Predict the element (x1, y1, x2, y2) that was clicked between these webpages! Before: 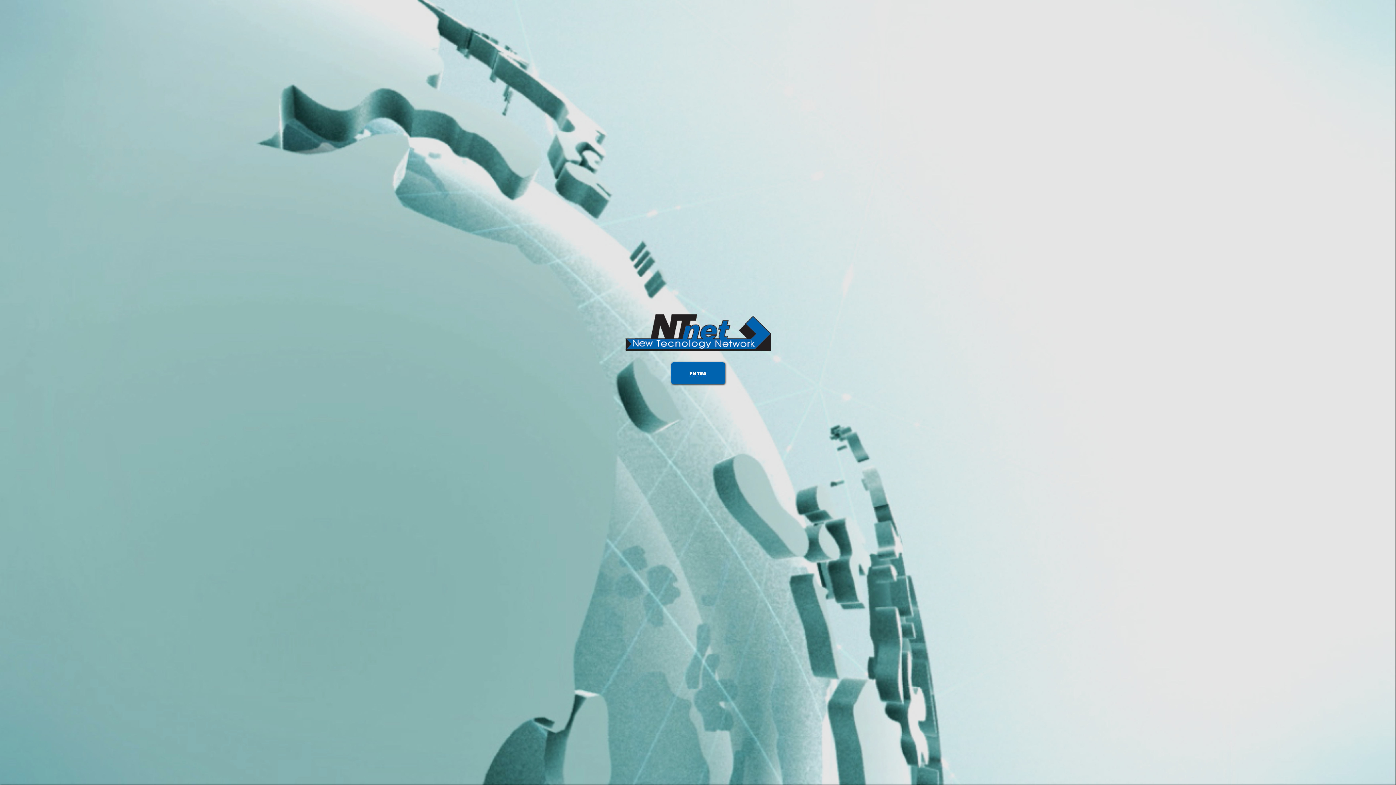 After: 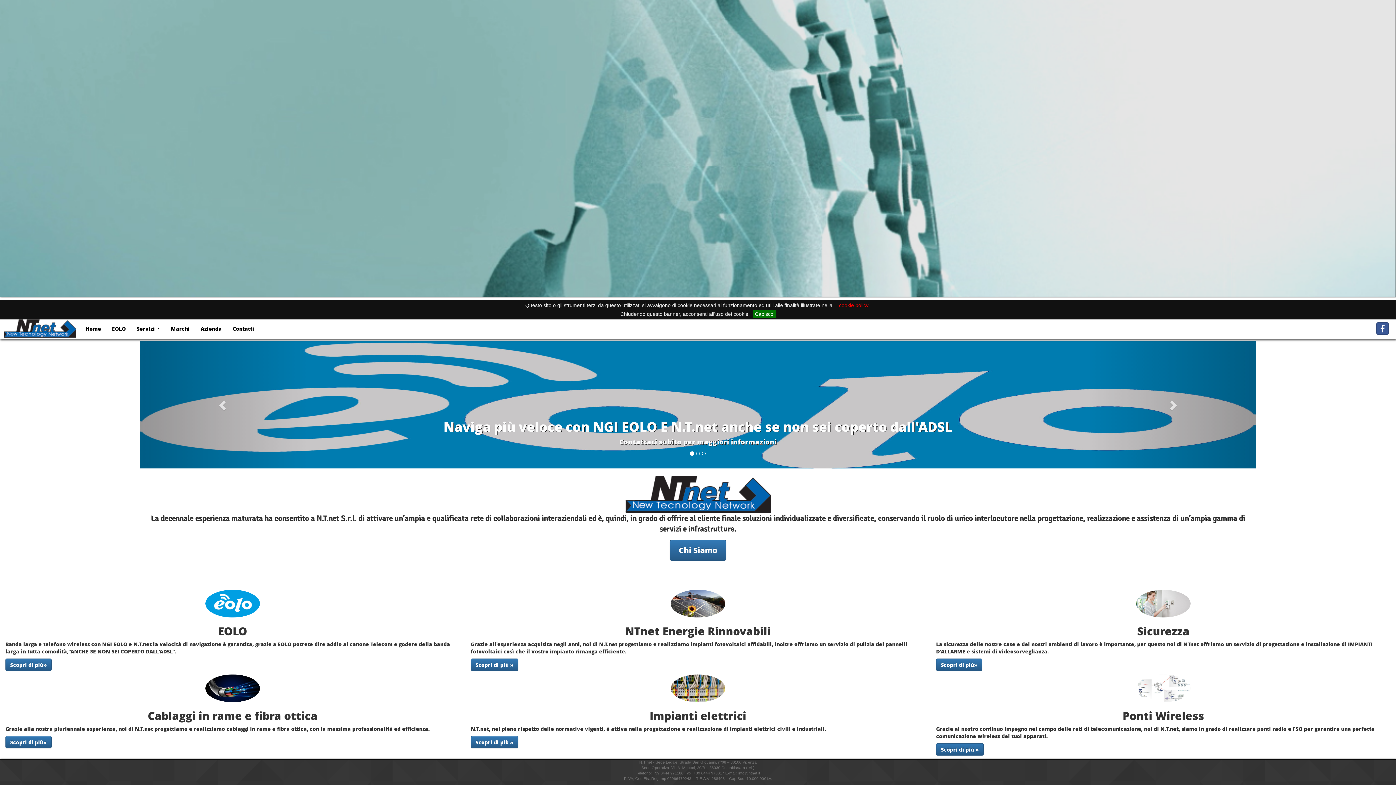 Action: label: 
ENTRA bbox: (0, 780, 1397, 786)